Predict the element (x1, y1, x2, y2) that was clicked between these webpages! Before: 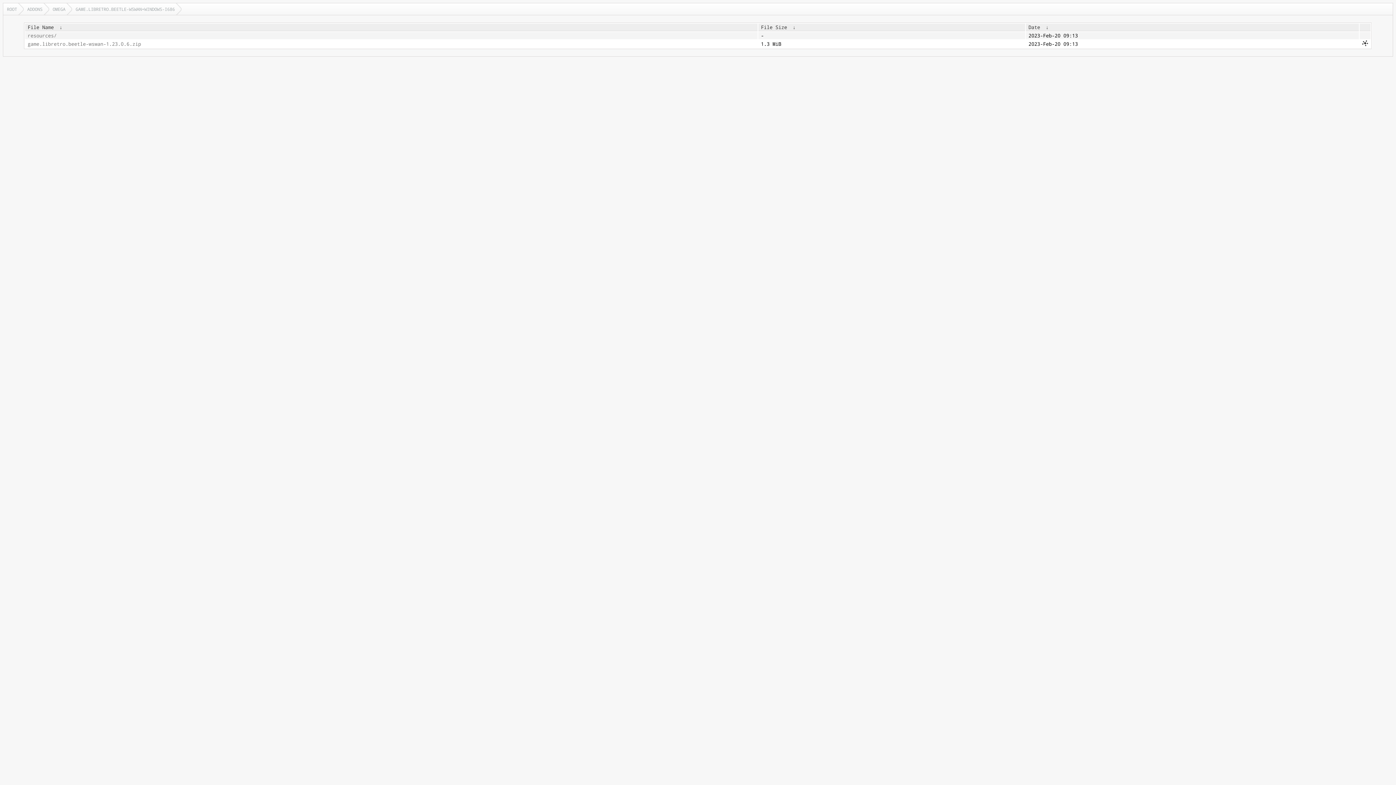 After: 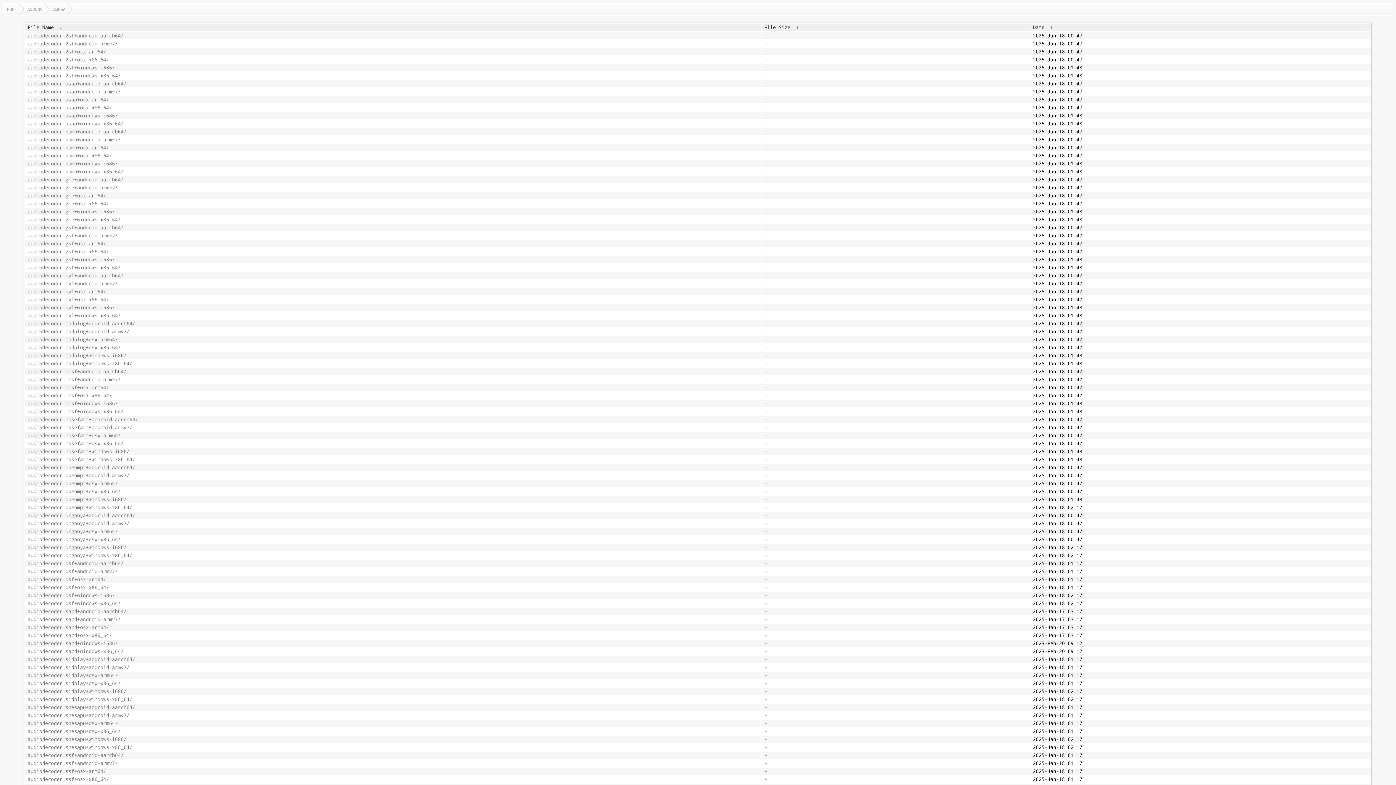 Action: bbox: (49, 3, 72, 14) label: OMEGA